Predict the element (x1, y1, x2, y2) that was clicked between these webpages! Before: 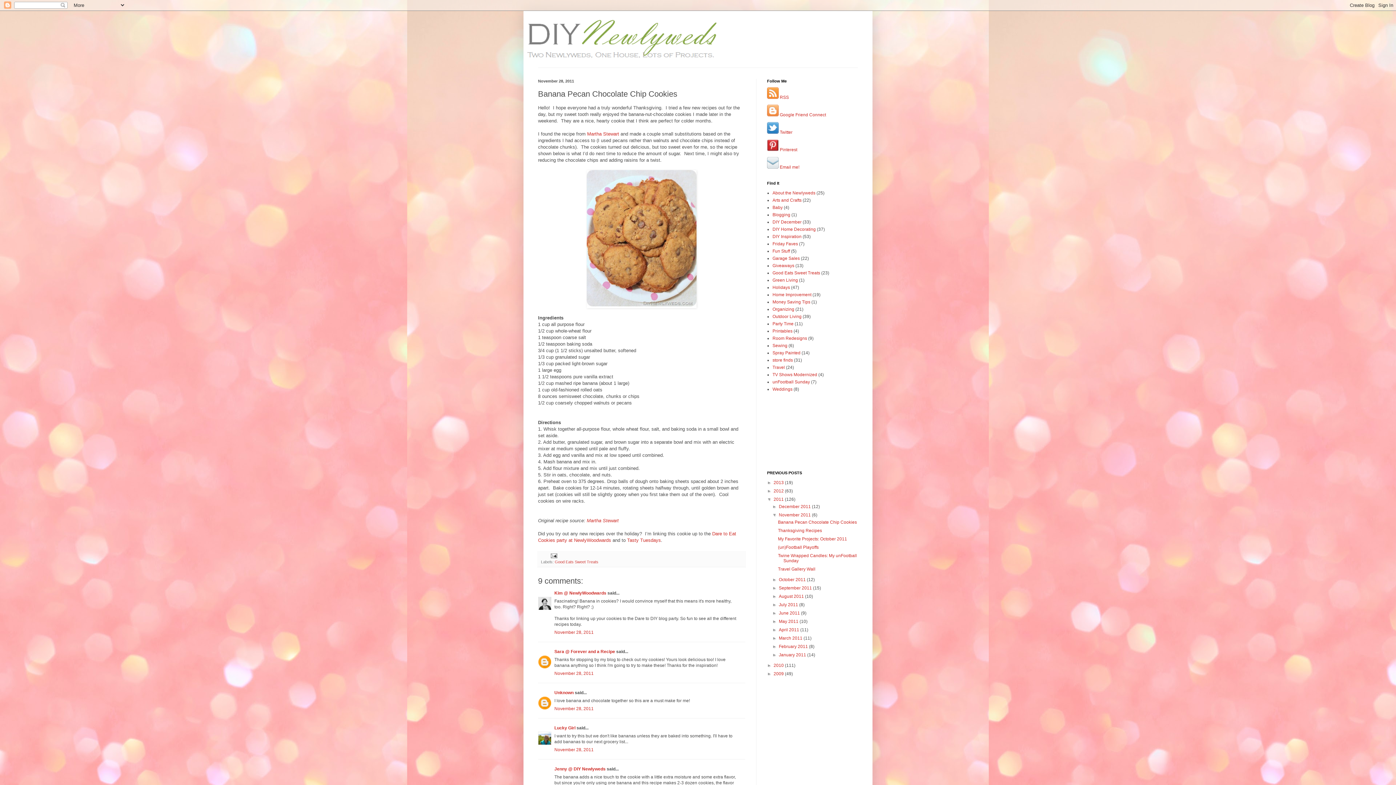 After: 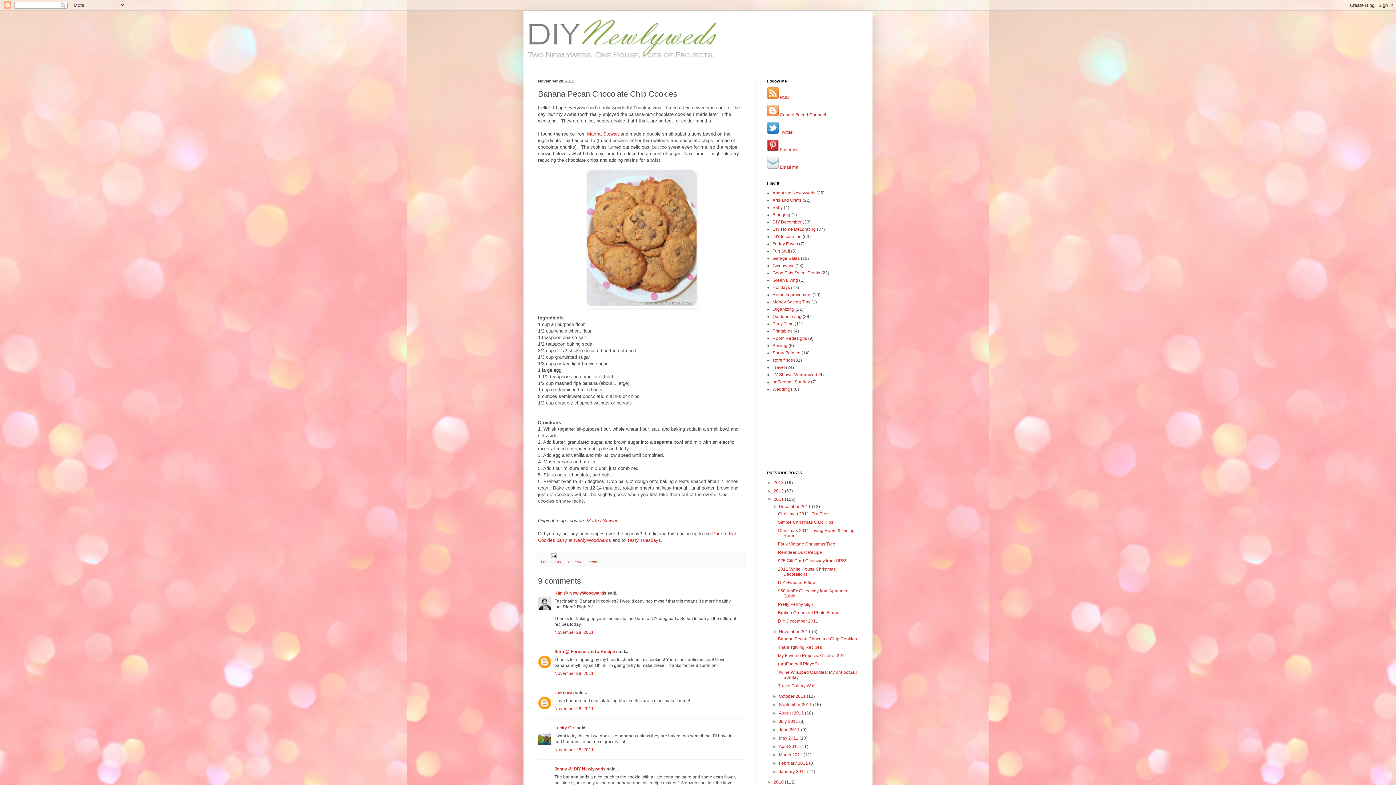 Action: label: ►   bbox: (772, 504, 779, 509)